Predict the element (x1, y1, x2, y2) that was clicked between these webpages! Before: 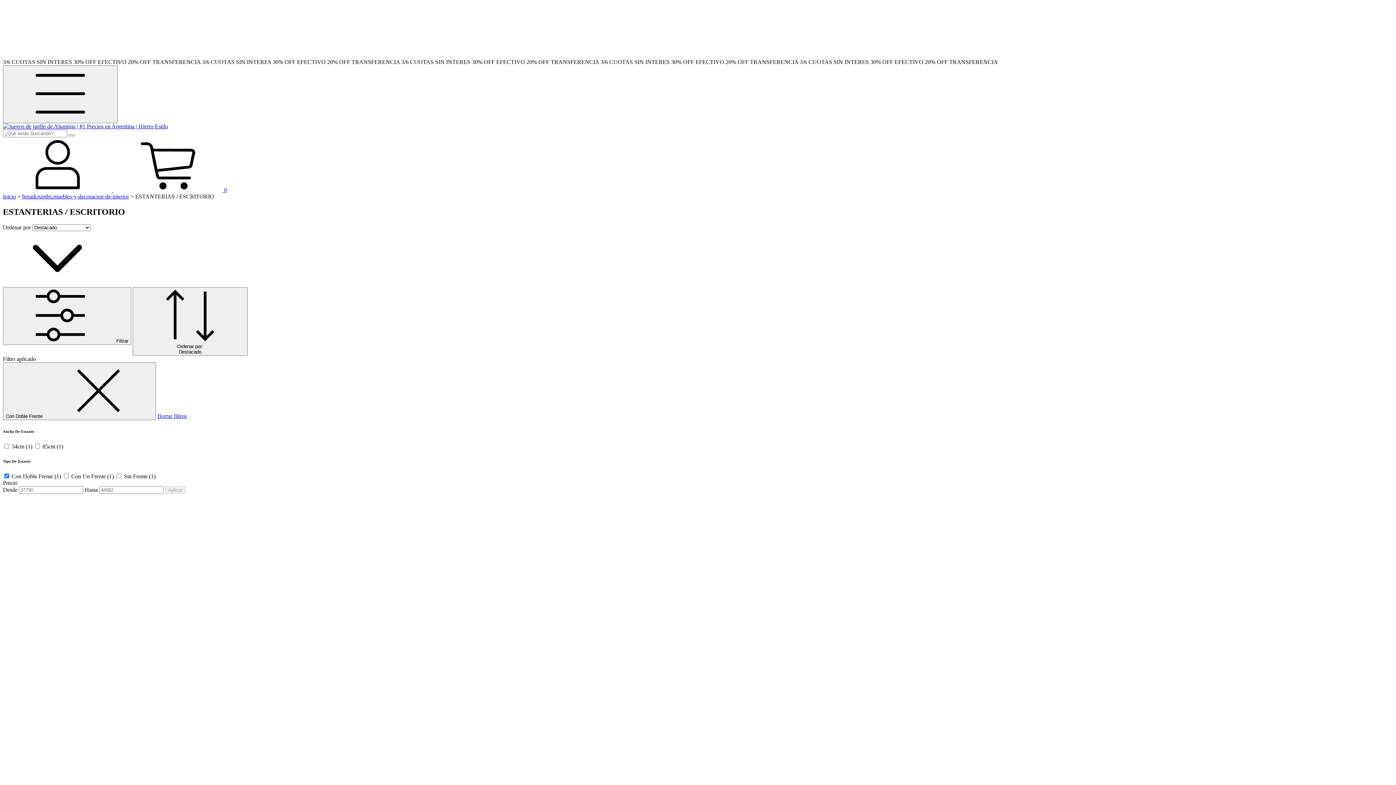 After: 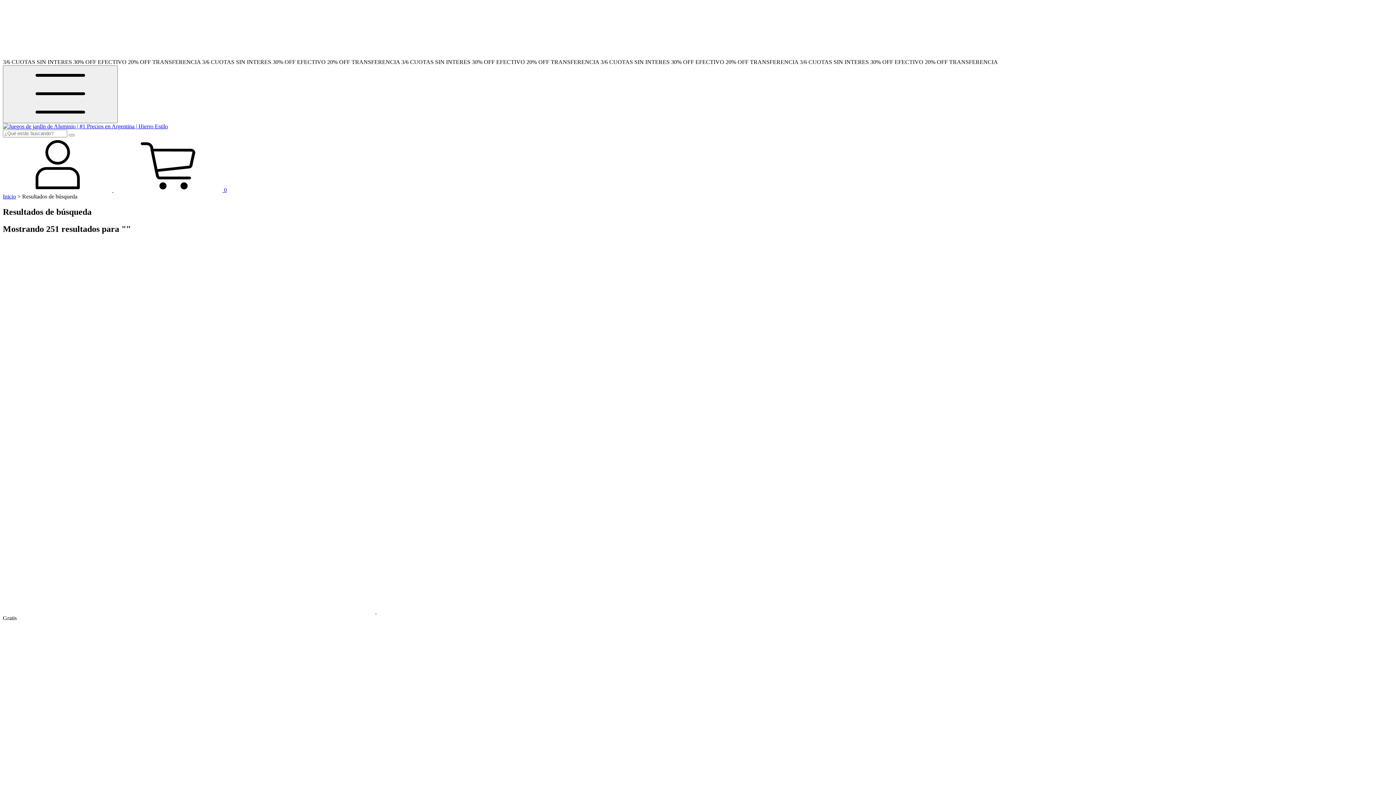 Action: label: Buscar bbox: (68, 134, 74, 136)